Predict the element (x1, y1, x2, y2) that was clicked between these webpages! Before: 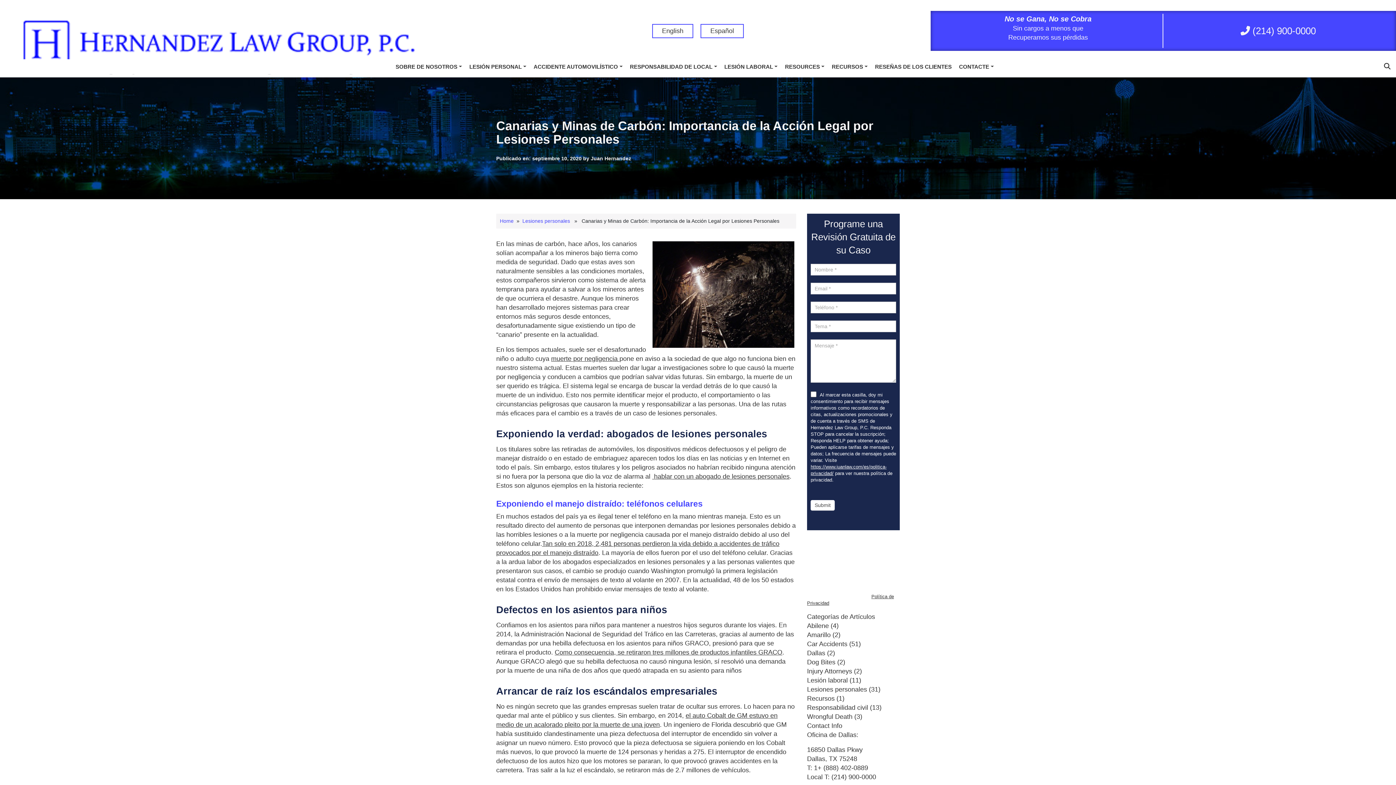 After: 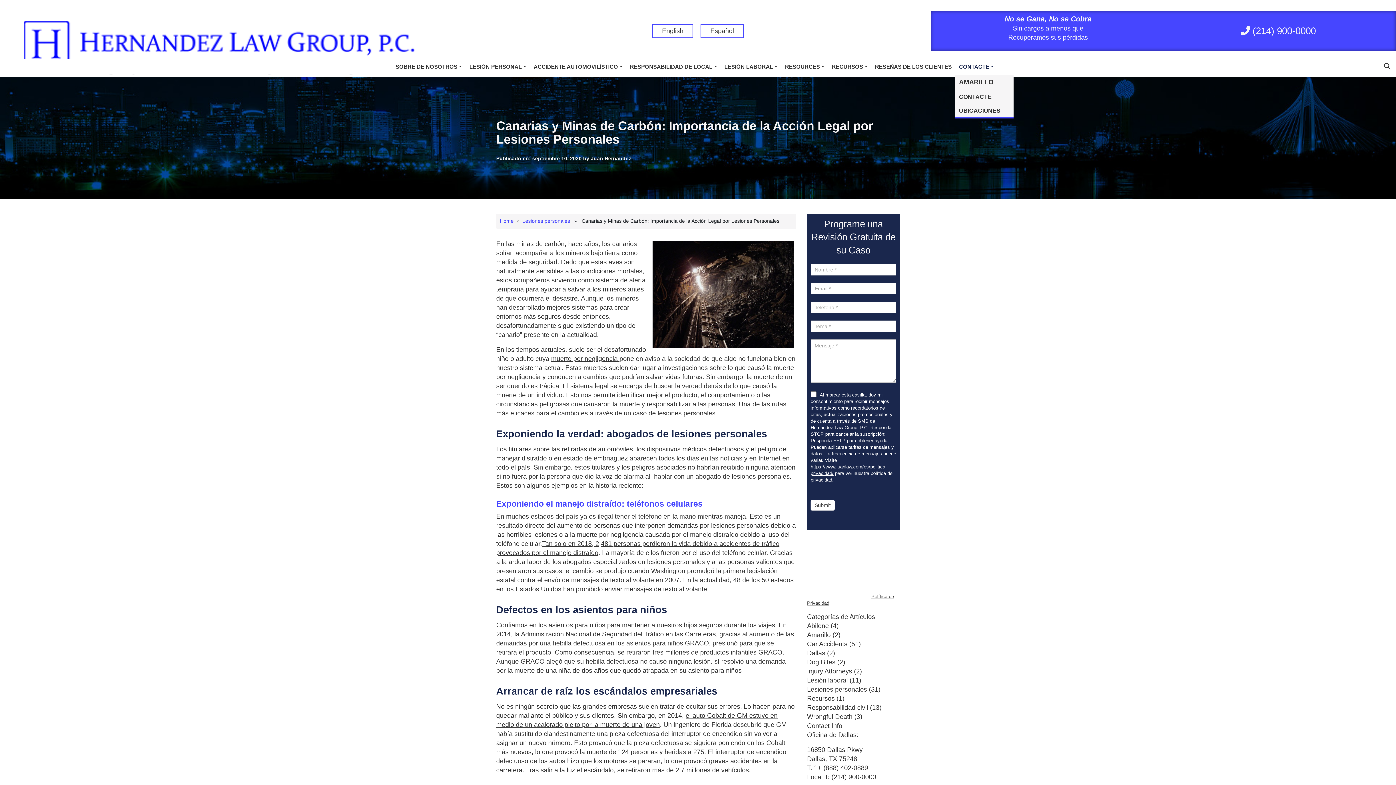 Action: bbox: (955, 59, 997, 74) label: CONTACTE